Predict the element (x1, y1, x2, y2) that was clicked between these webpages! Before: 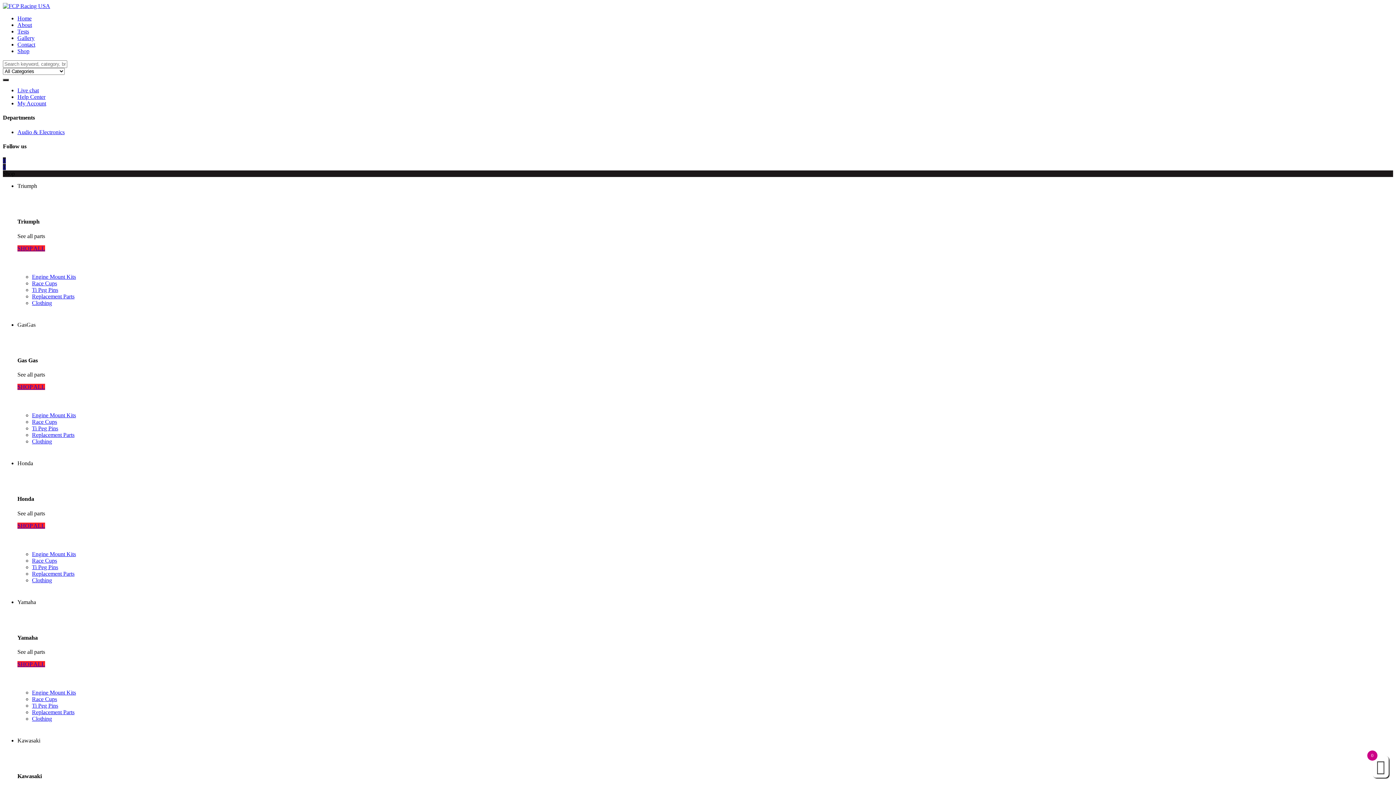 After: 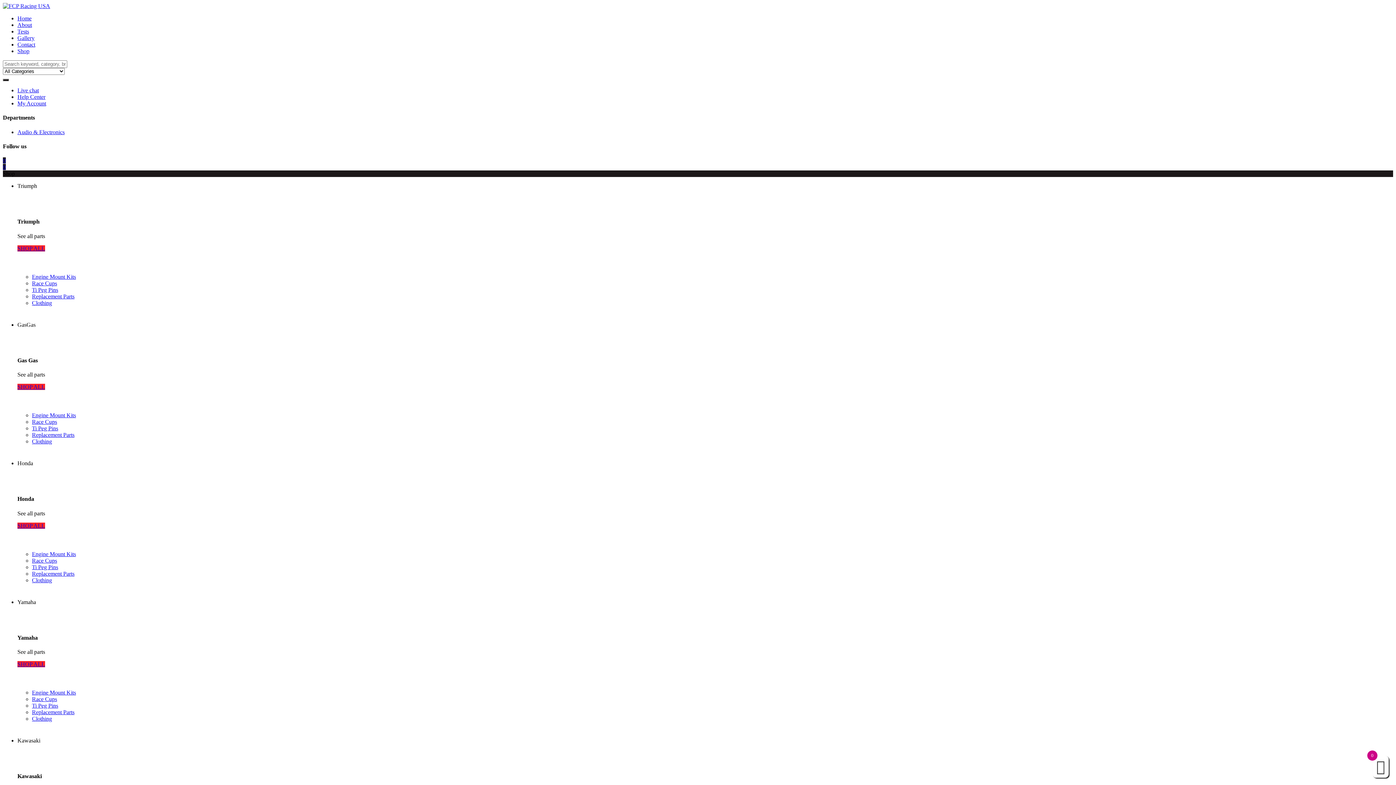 Action: bbox: (2, 2, 50, 9)